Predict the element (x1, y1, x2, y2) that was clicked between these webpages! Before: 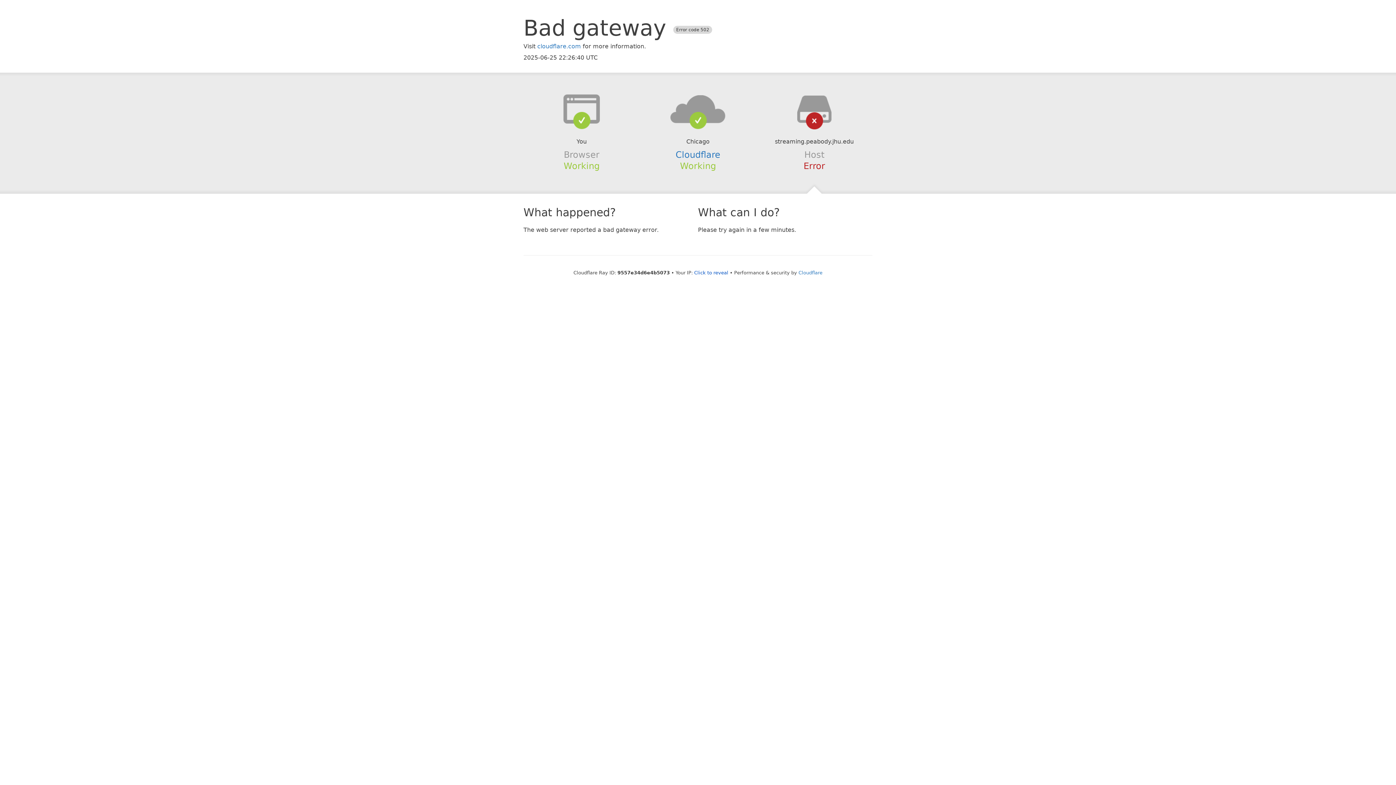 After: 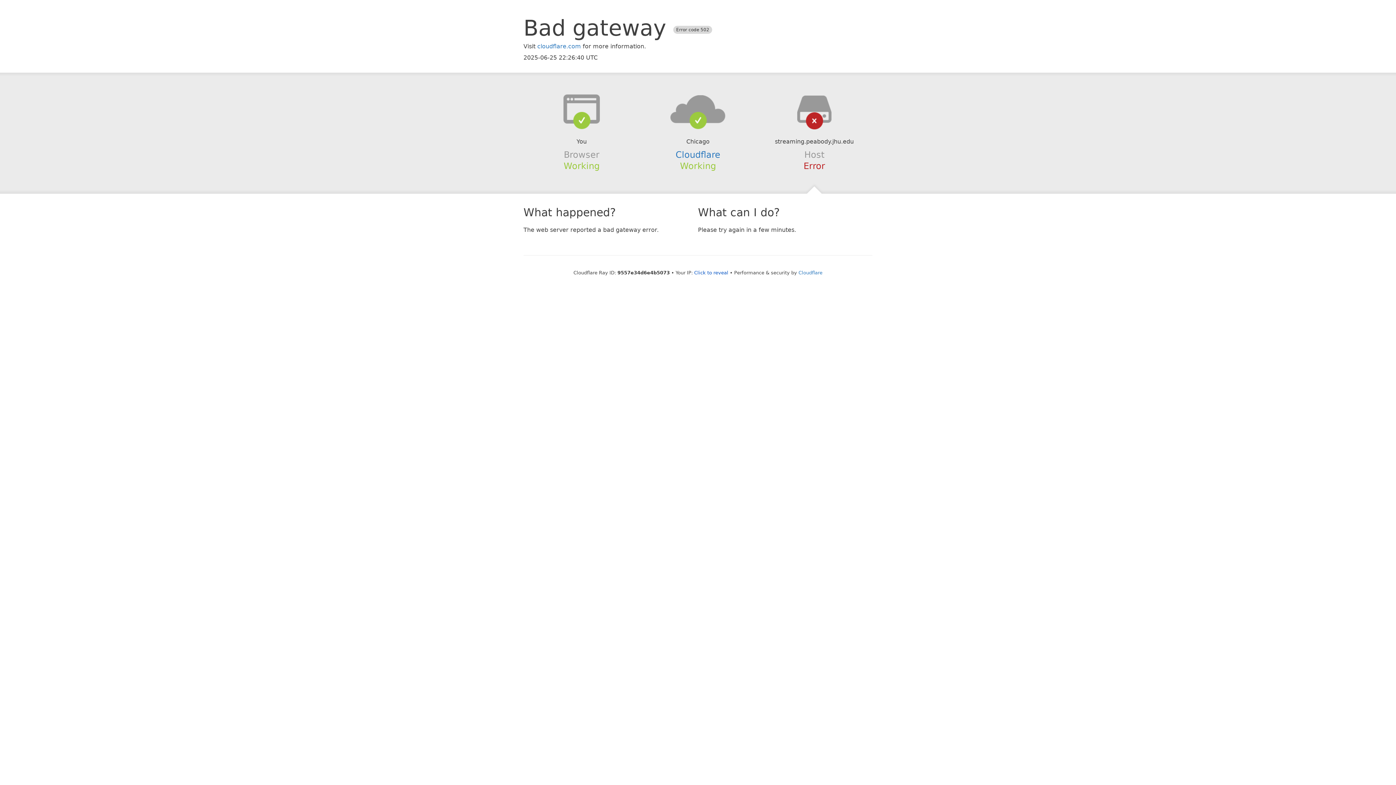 Action: bbox: (639, 94, 756, 123)